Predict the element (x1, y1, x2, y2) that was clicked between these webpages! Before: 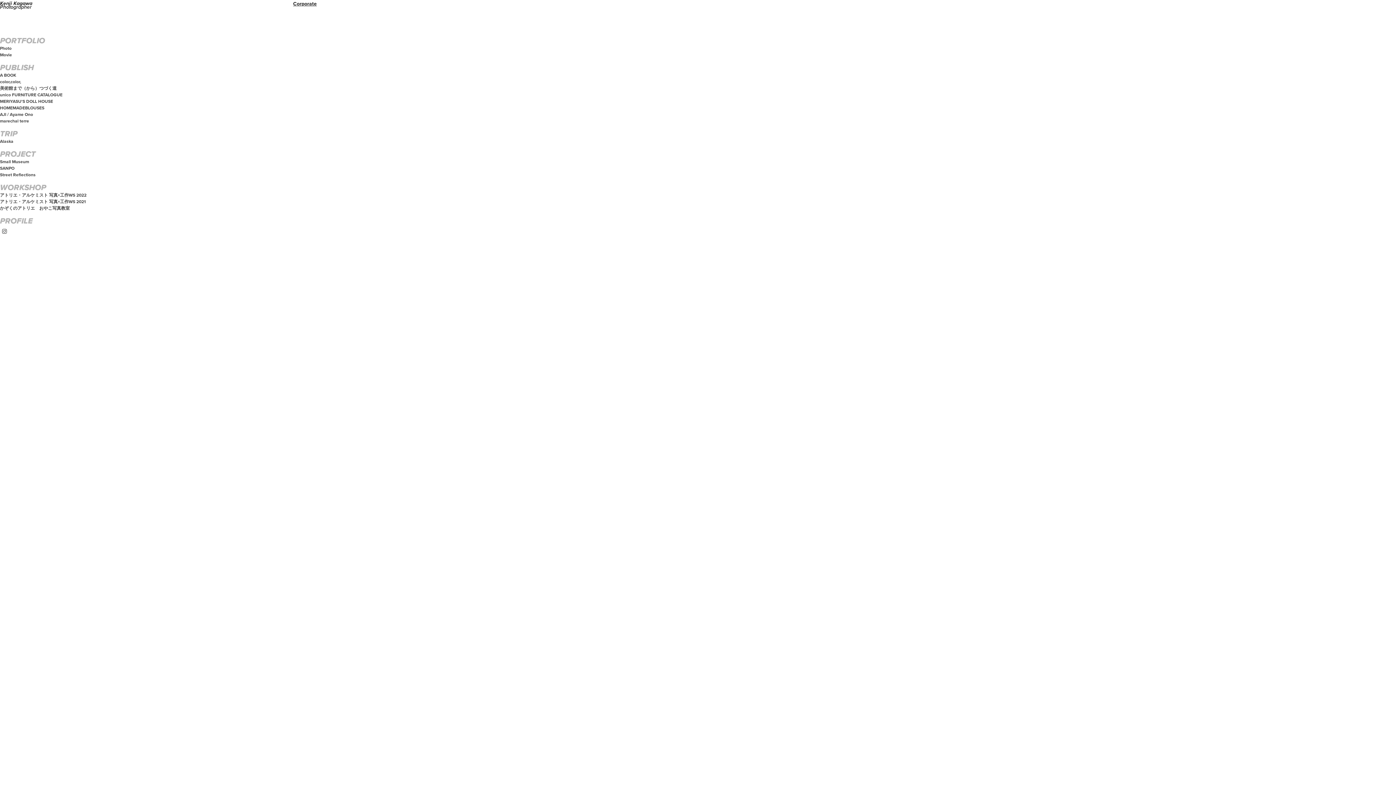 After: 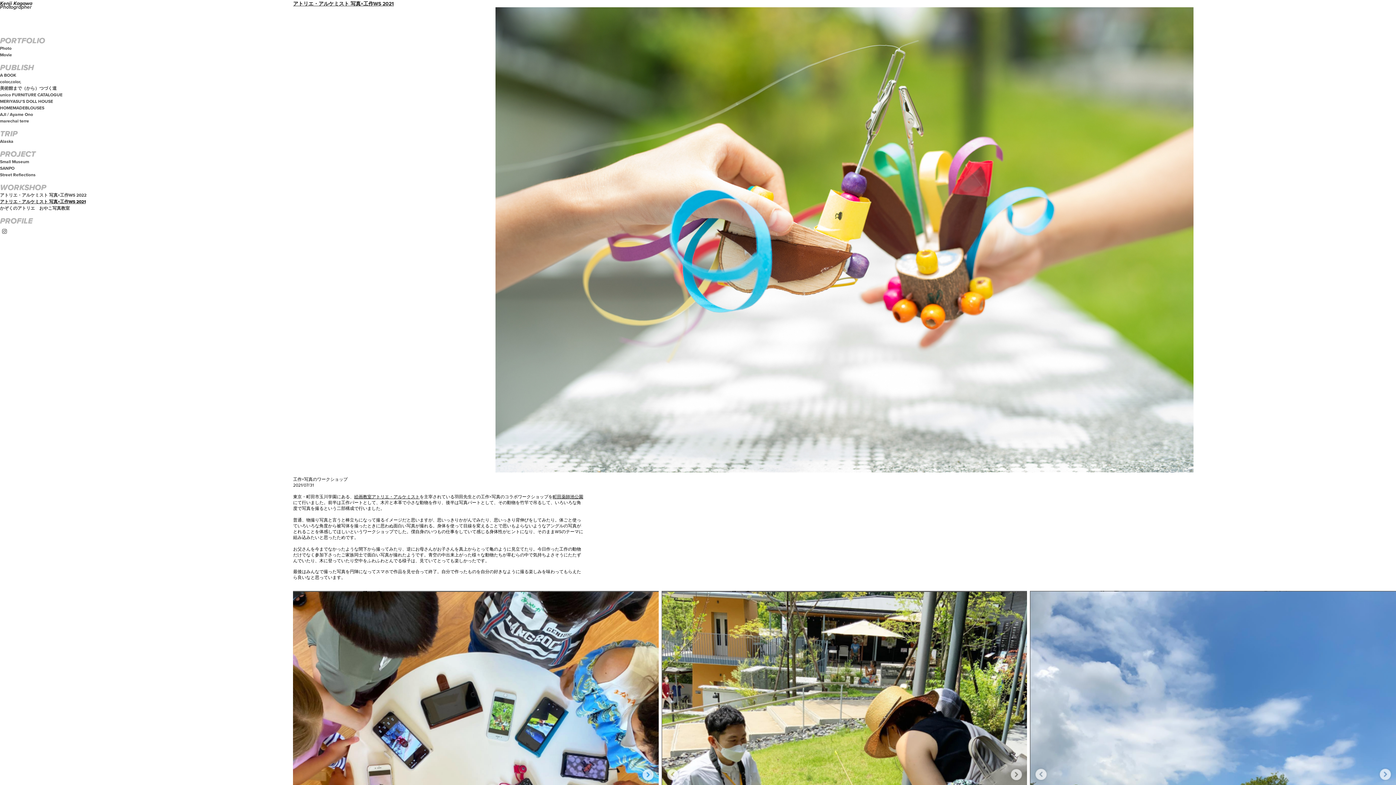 Action: label: アトリエ・アルケミスト 写真×工作WS 2021 bbox: (0, 198, 85, 204)